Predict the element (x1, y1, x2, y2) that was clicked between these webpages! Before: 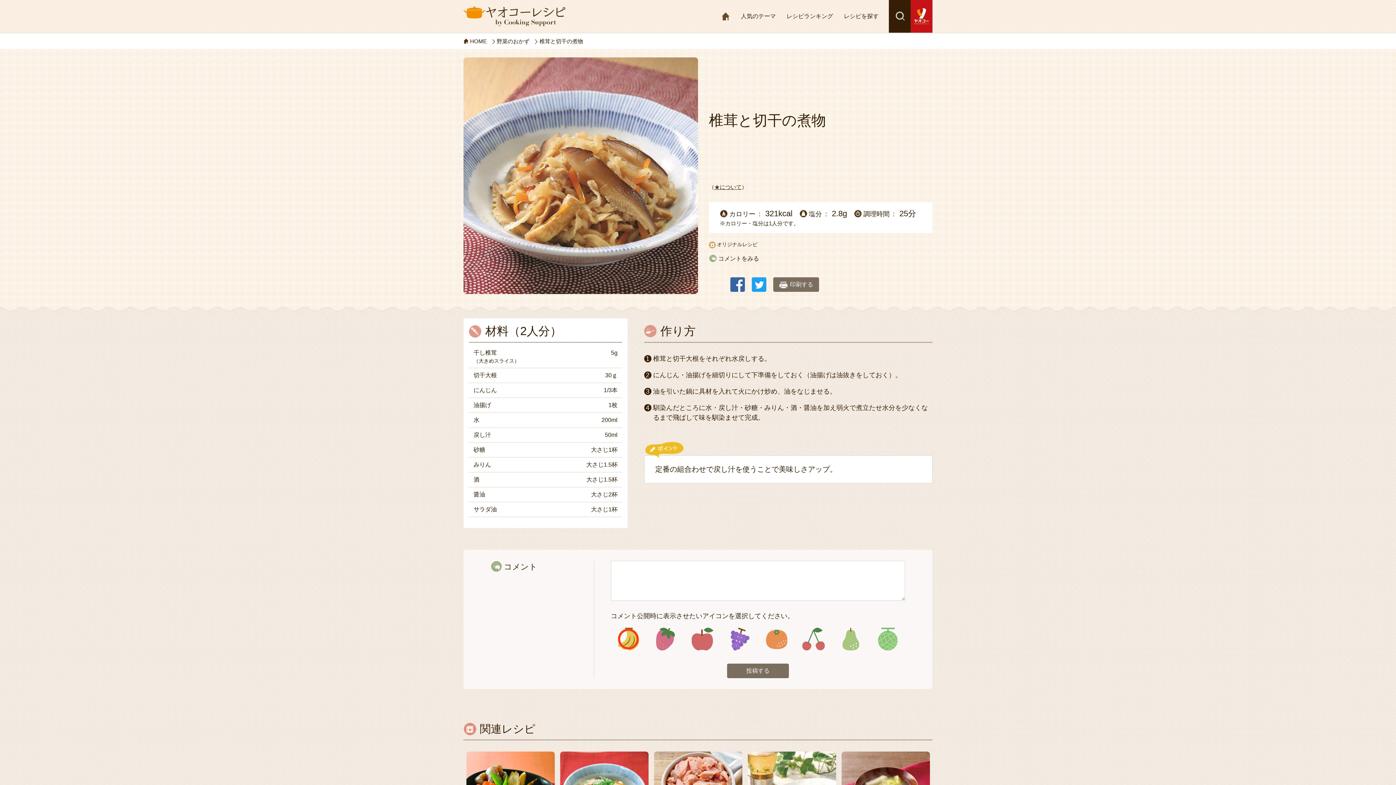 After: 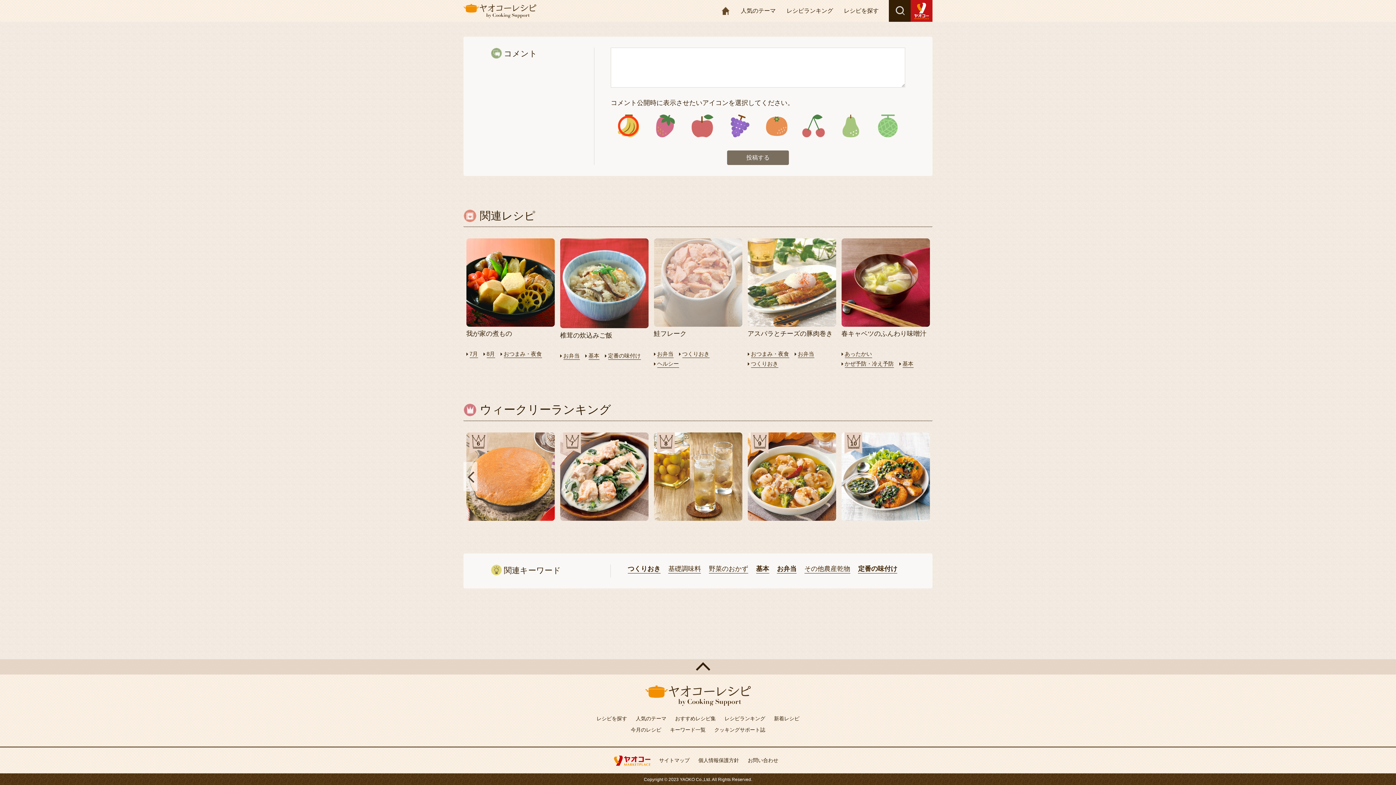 Action: label: コメントをみる bbox: (709, 255, 759, 261)